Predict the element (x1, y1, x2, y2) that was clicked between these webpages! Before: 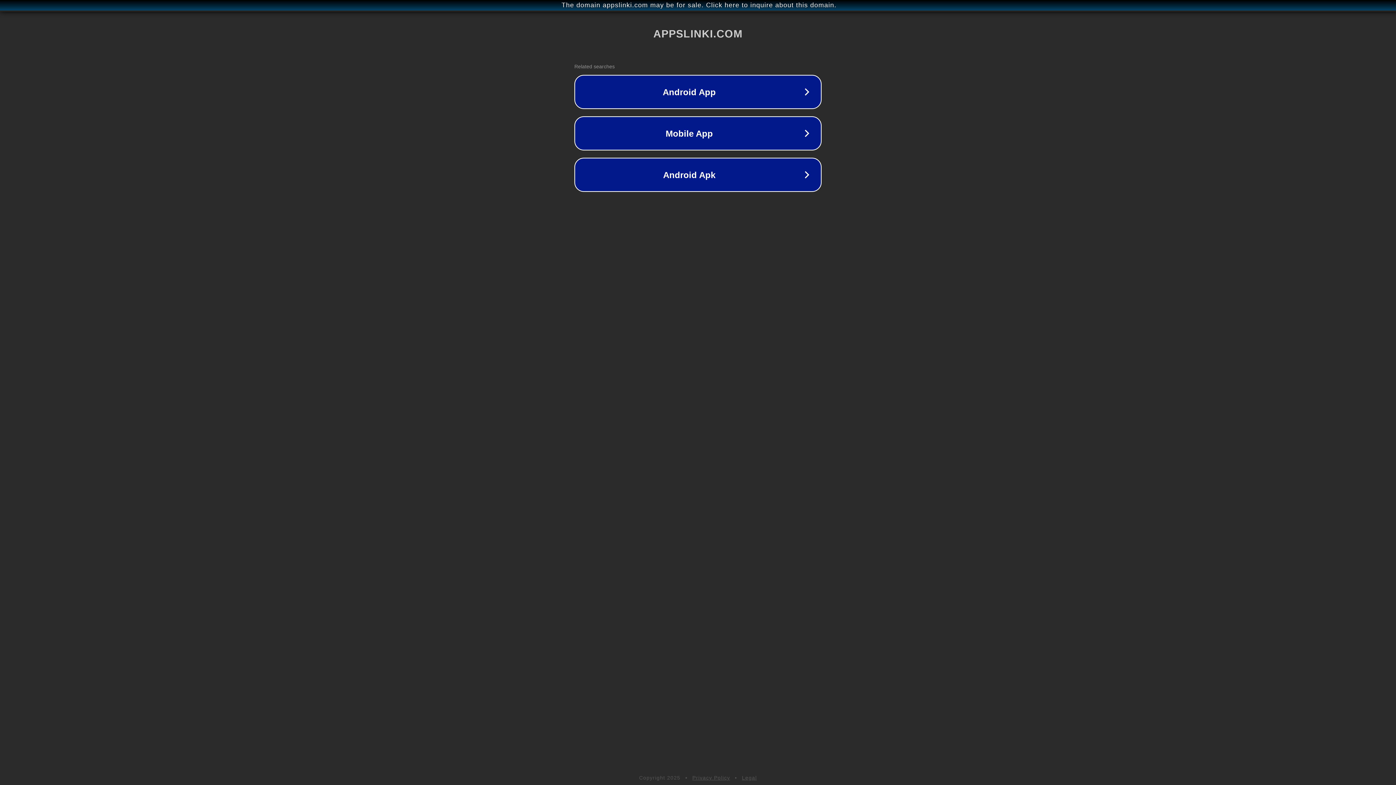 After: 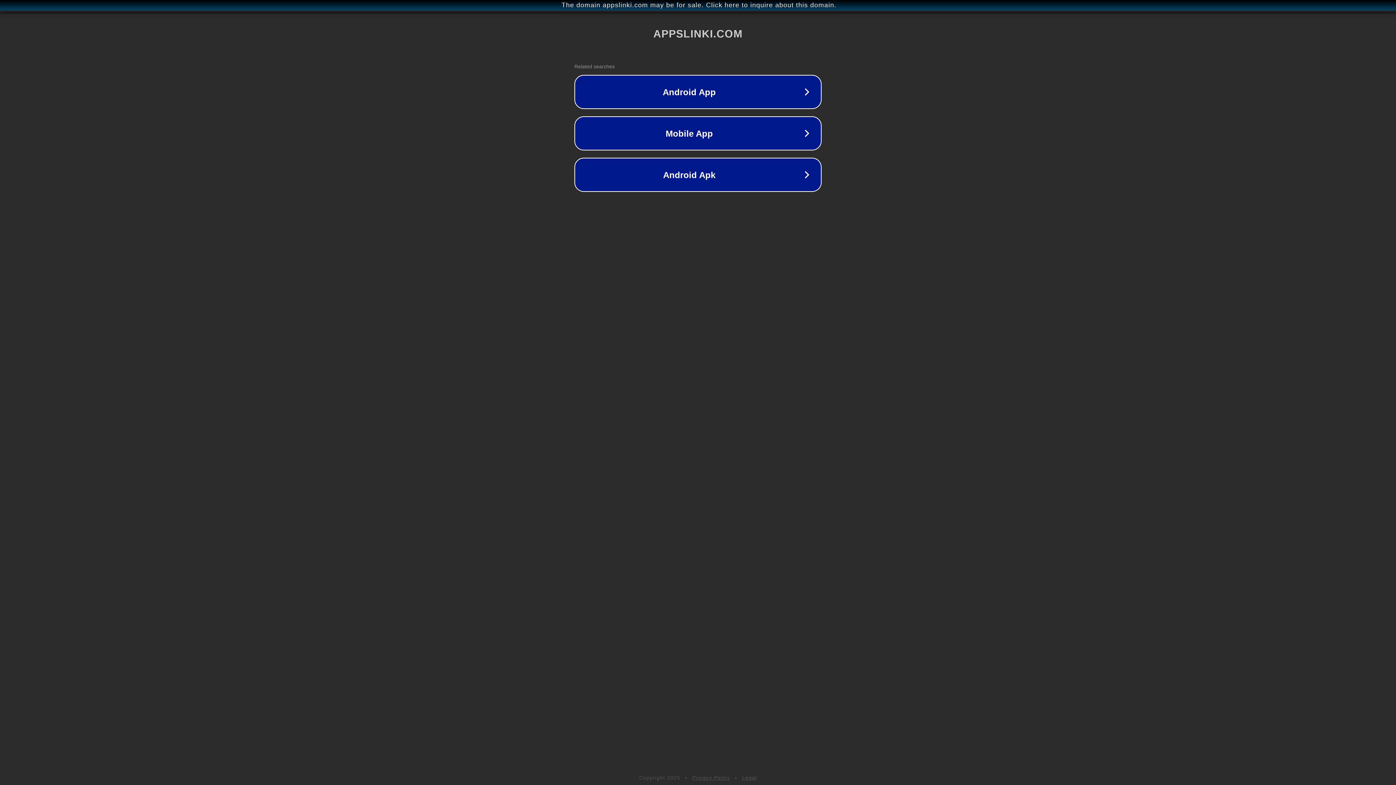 Action: bbox: (742, 775, 757, 781) label: Legal